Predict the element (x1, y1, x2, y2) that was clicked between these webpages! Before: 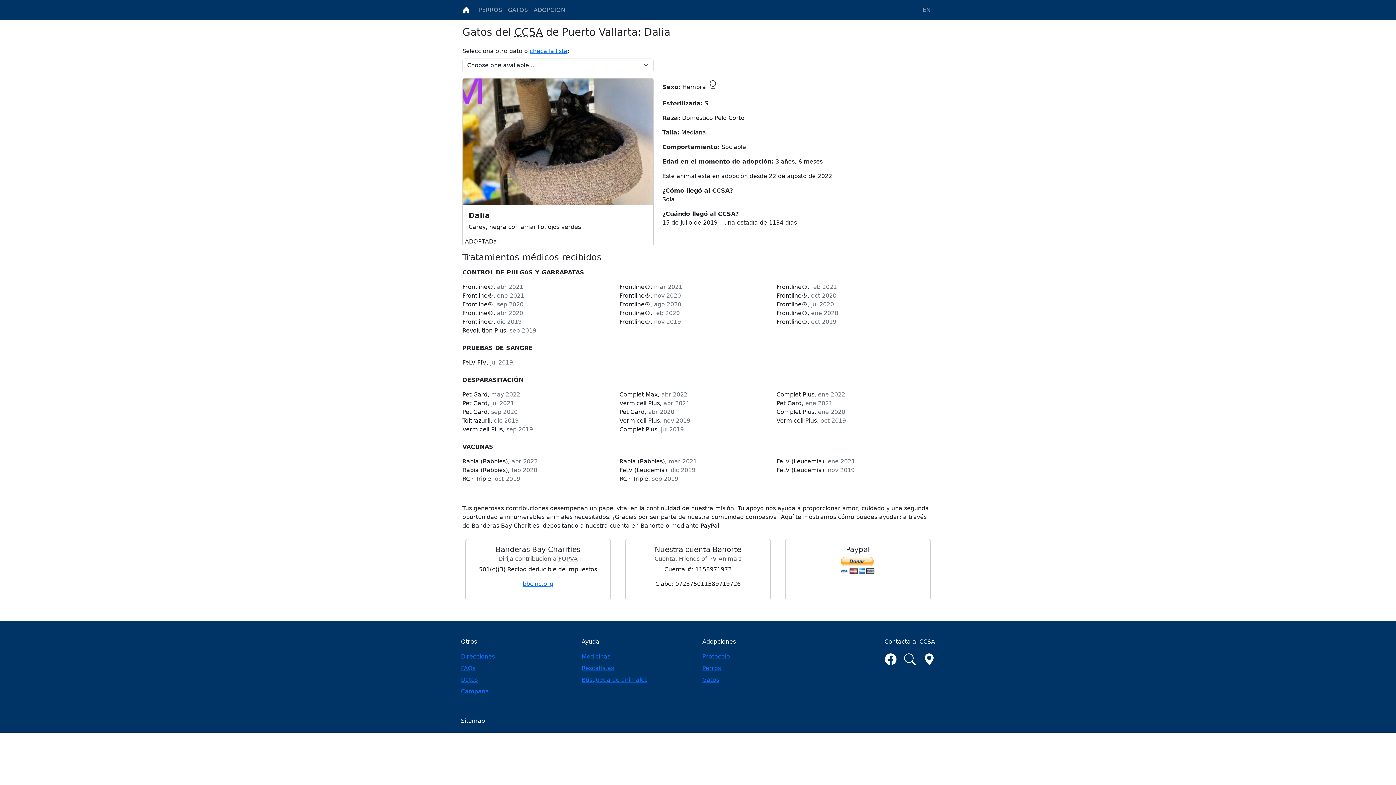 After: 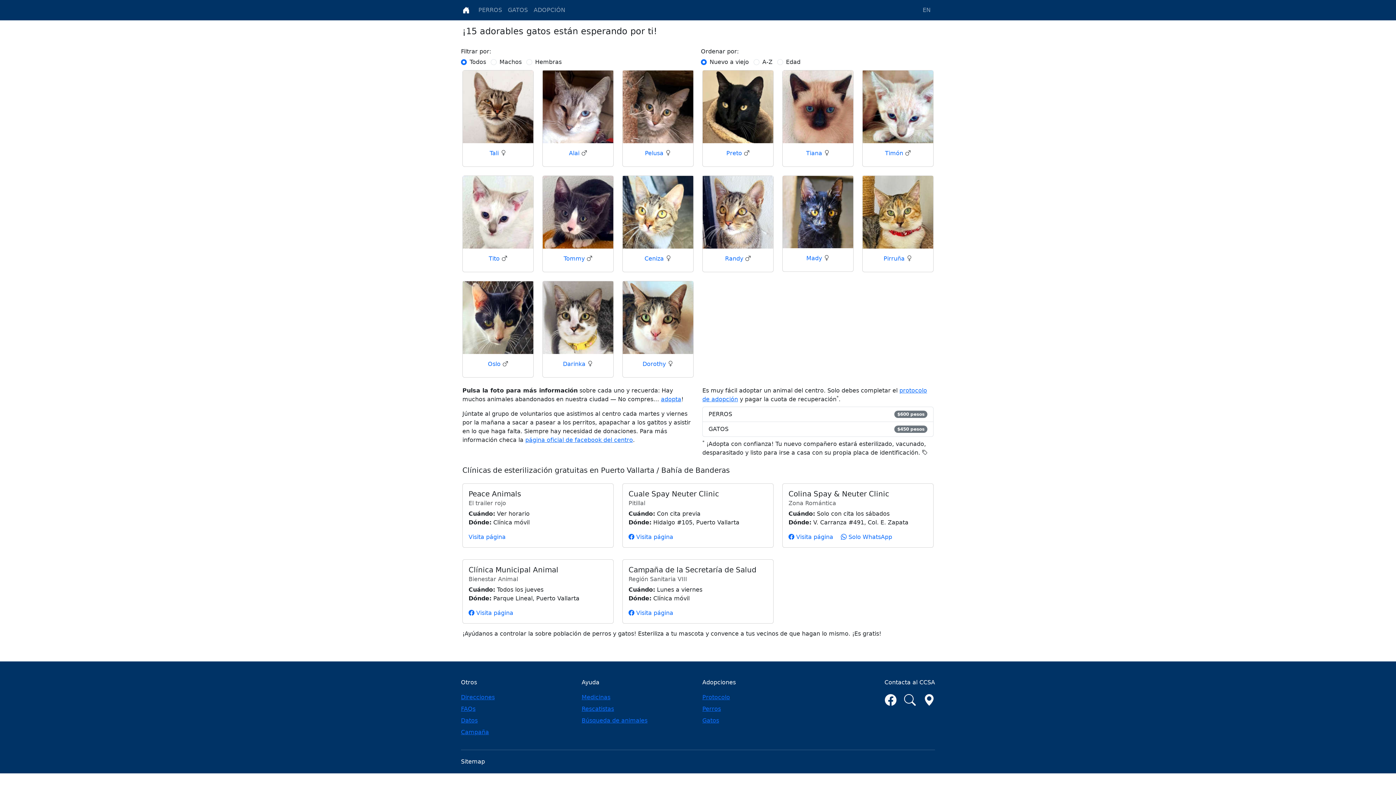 Action: bbox: (529, 47, 567, 54) label: checa la lista